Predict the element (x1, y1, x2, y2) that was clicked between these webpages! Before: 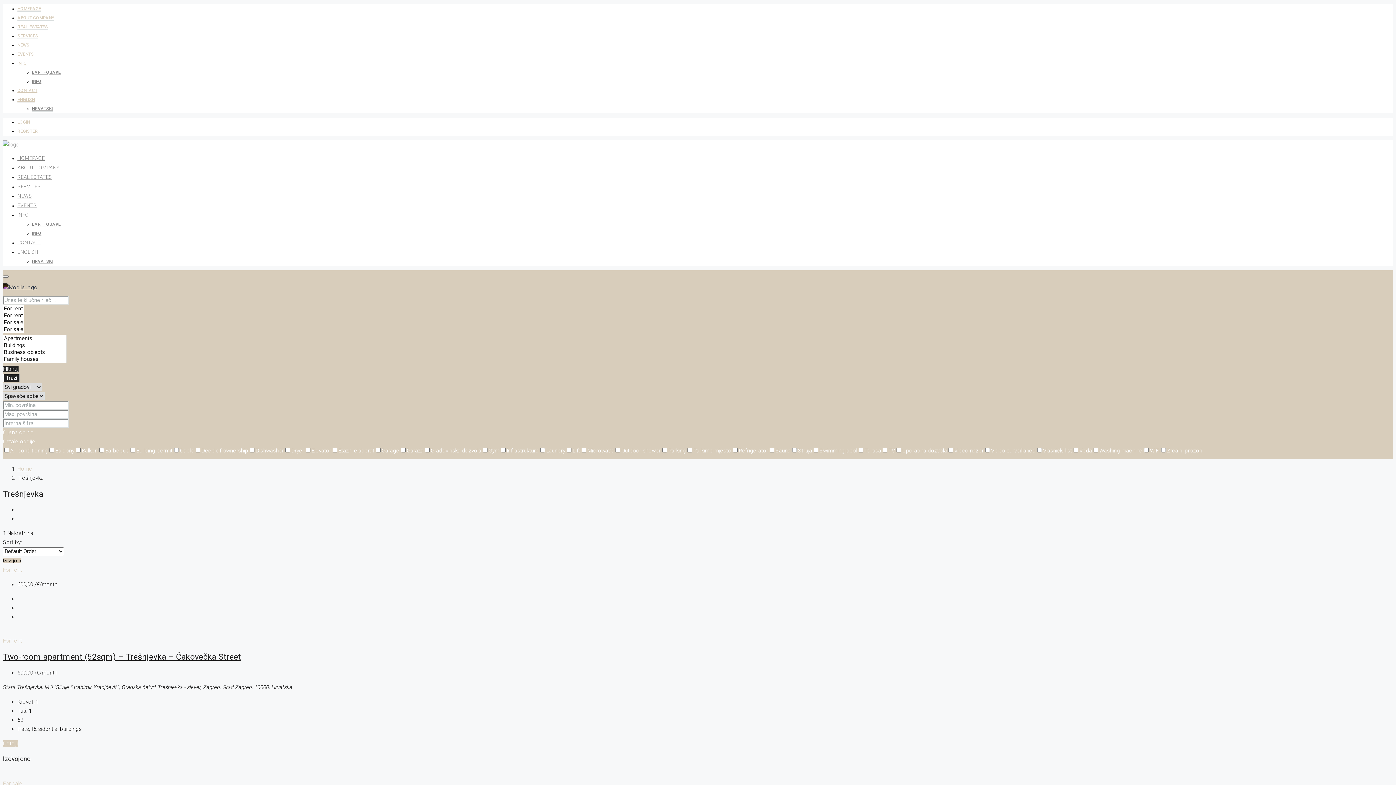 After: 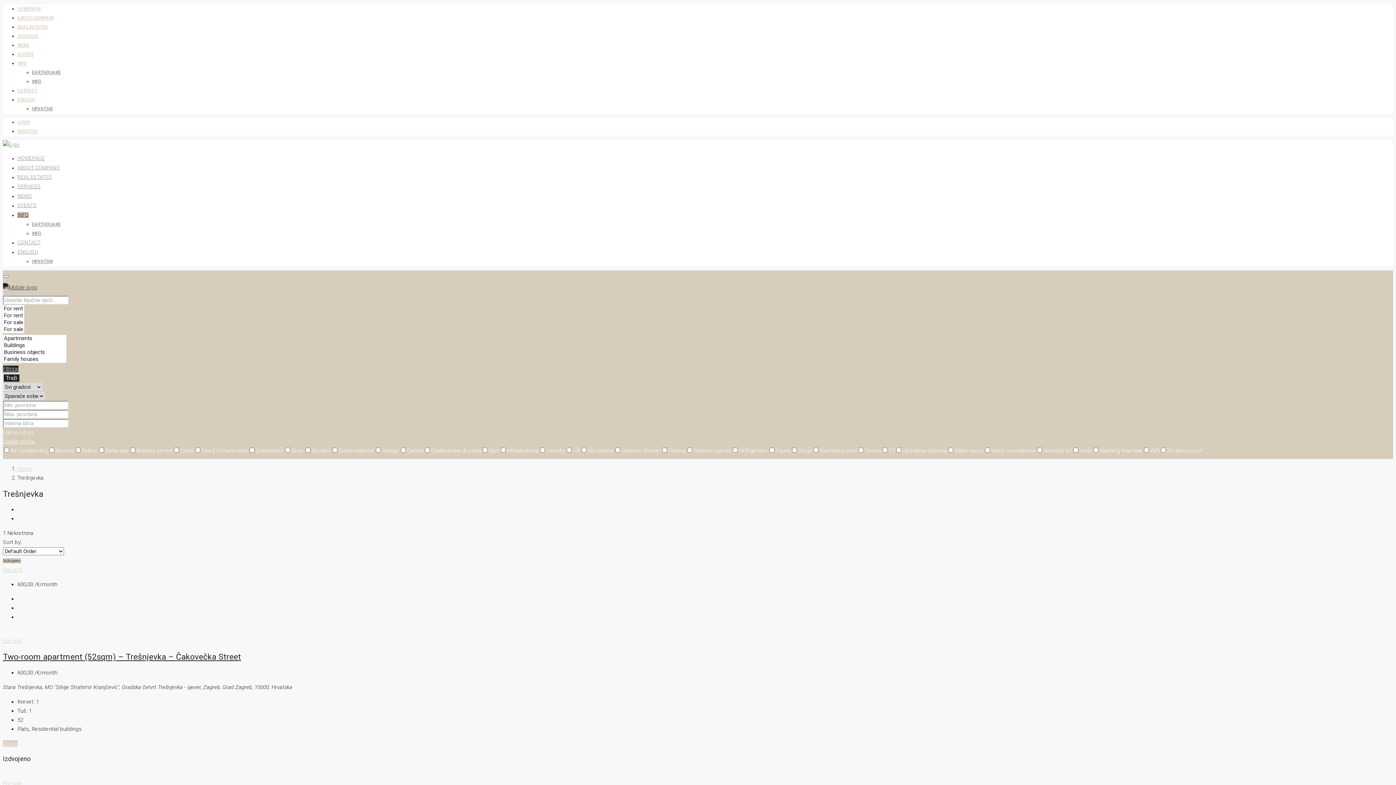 Action: bbox: (17, 212, 28, 217) label: INFO